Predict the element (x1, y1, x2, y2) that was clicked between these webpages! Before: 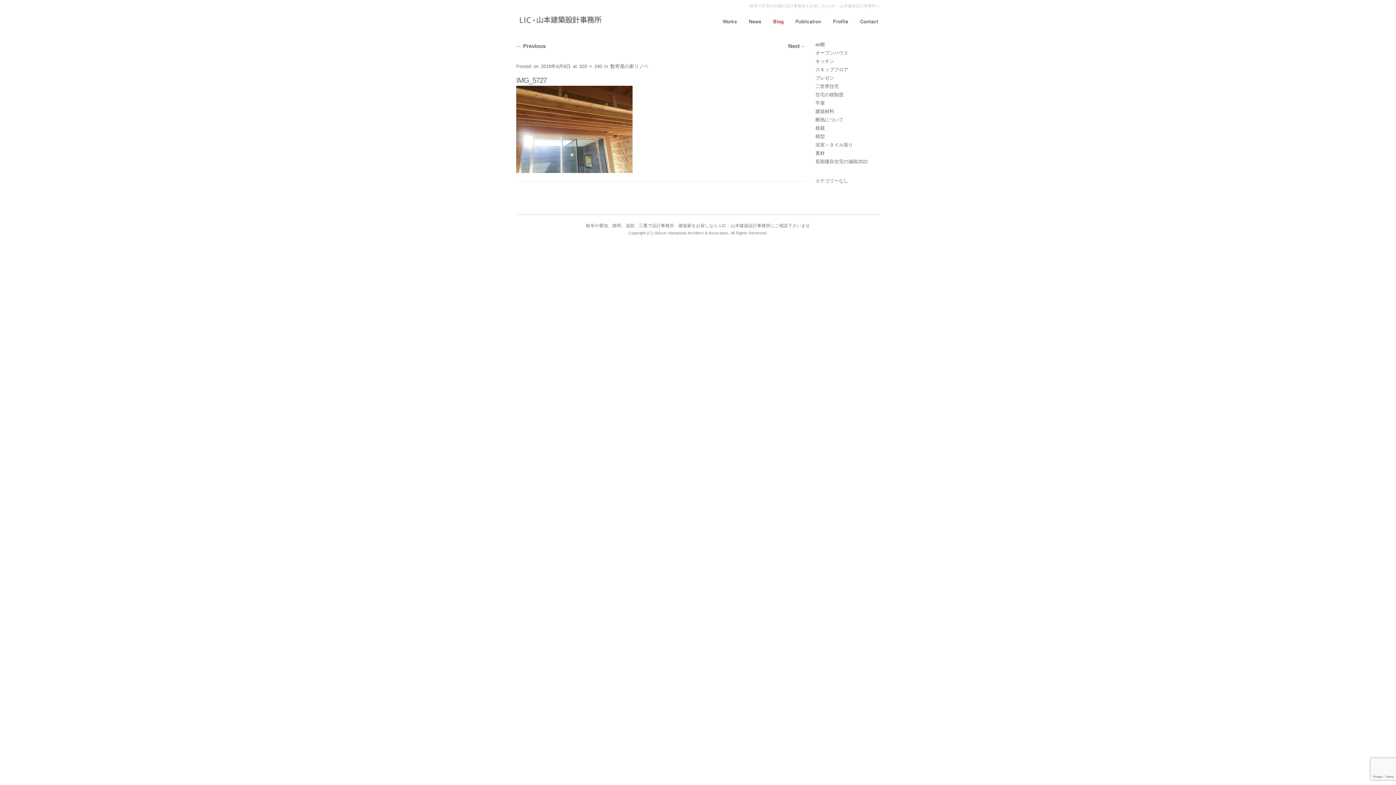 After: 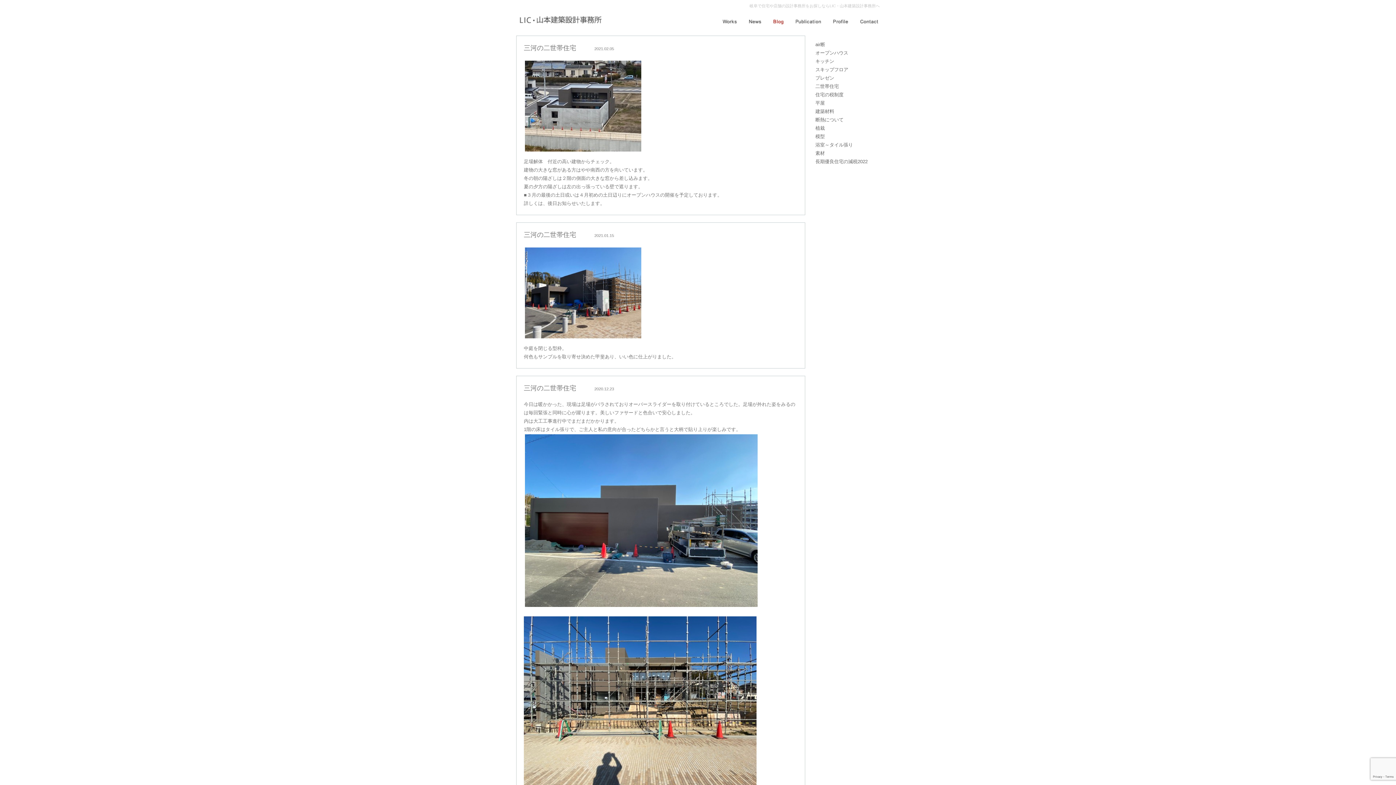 Action: bbox: (815, 83, 839, 89) label: 二世帯住宅